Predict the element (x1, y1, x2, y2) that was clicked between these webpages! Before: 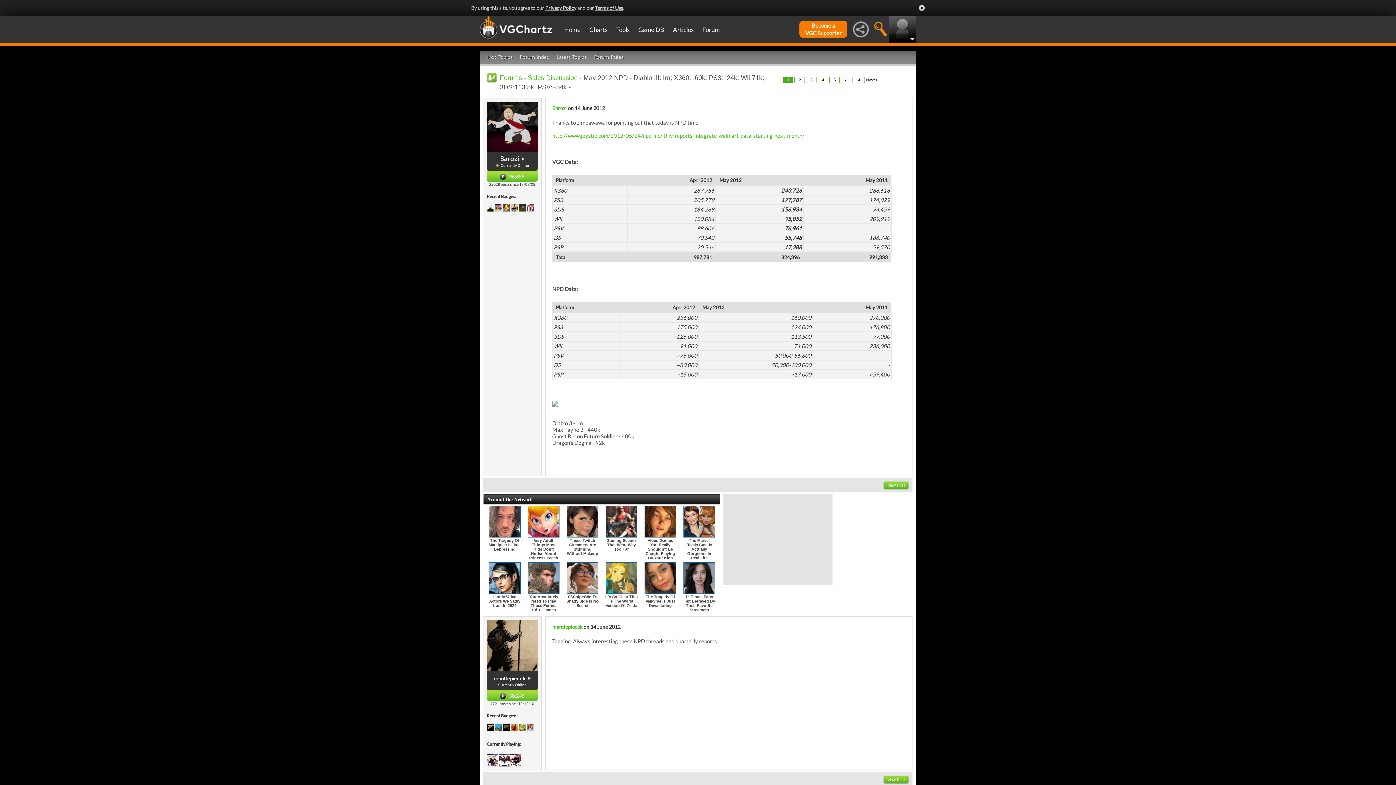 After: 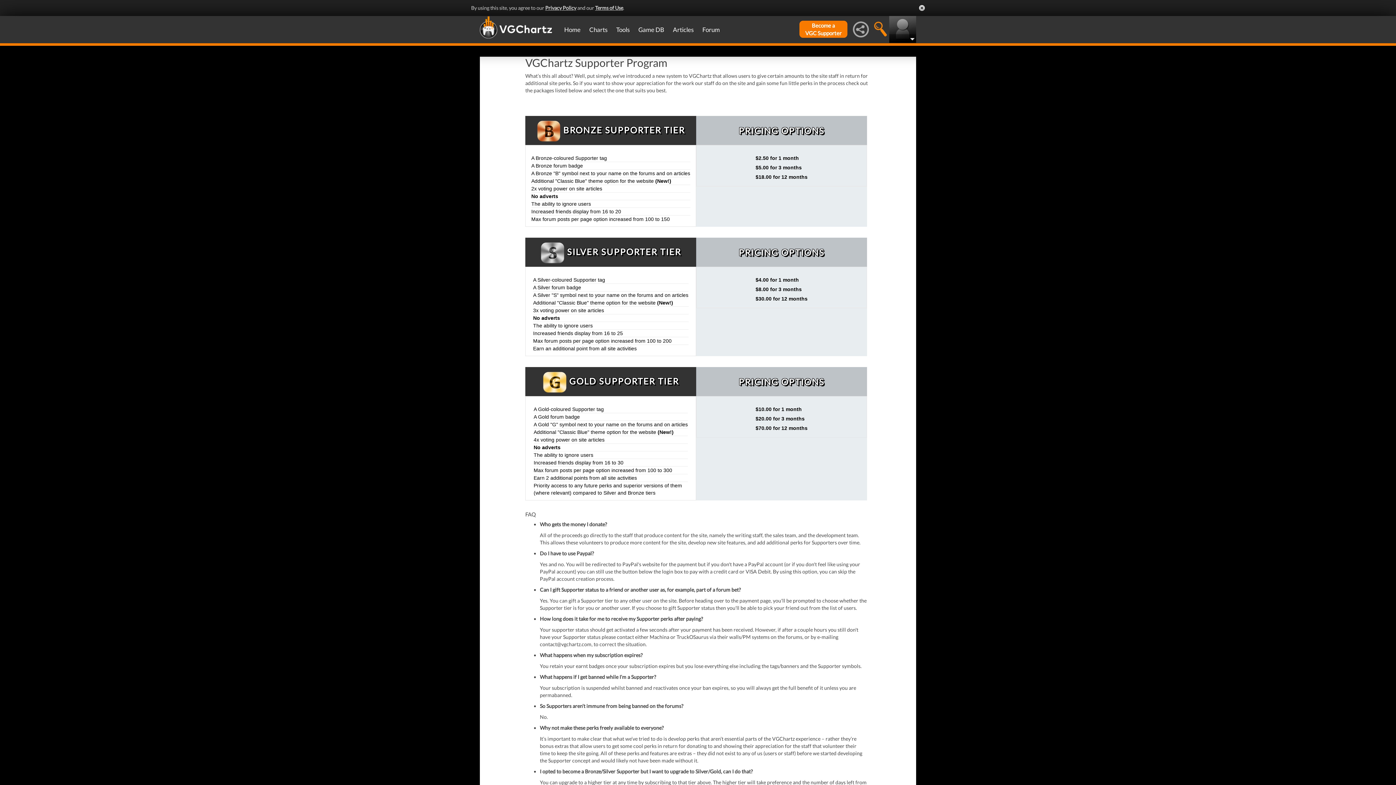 Action: bbox: (805, 21, 841, 37) label: Become a
VGC Supporter